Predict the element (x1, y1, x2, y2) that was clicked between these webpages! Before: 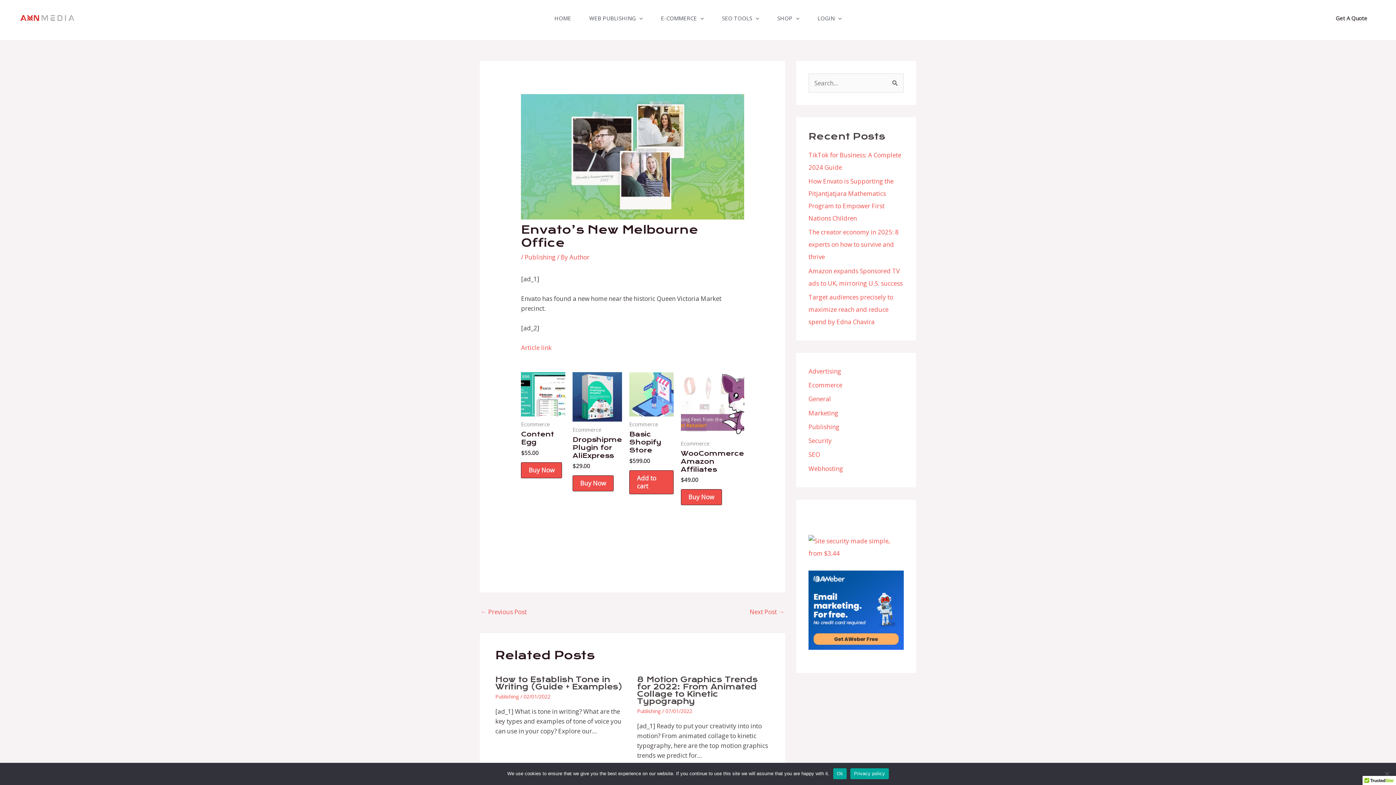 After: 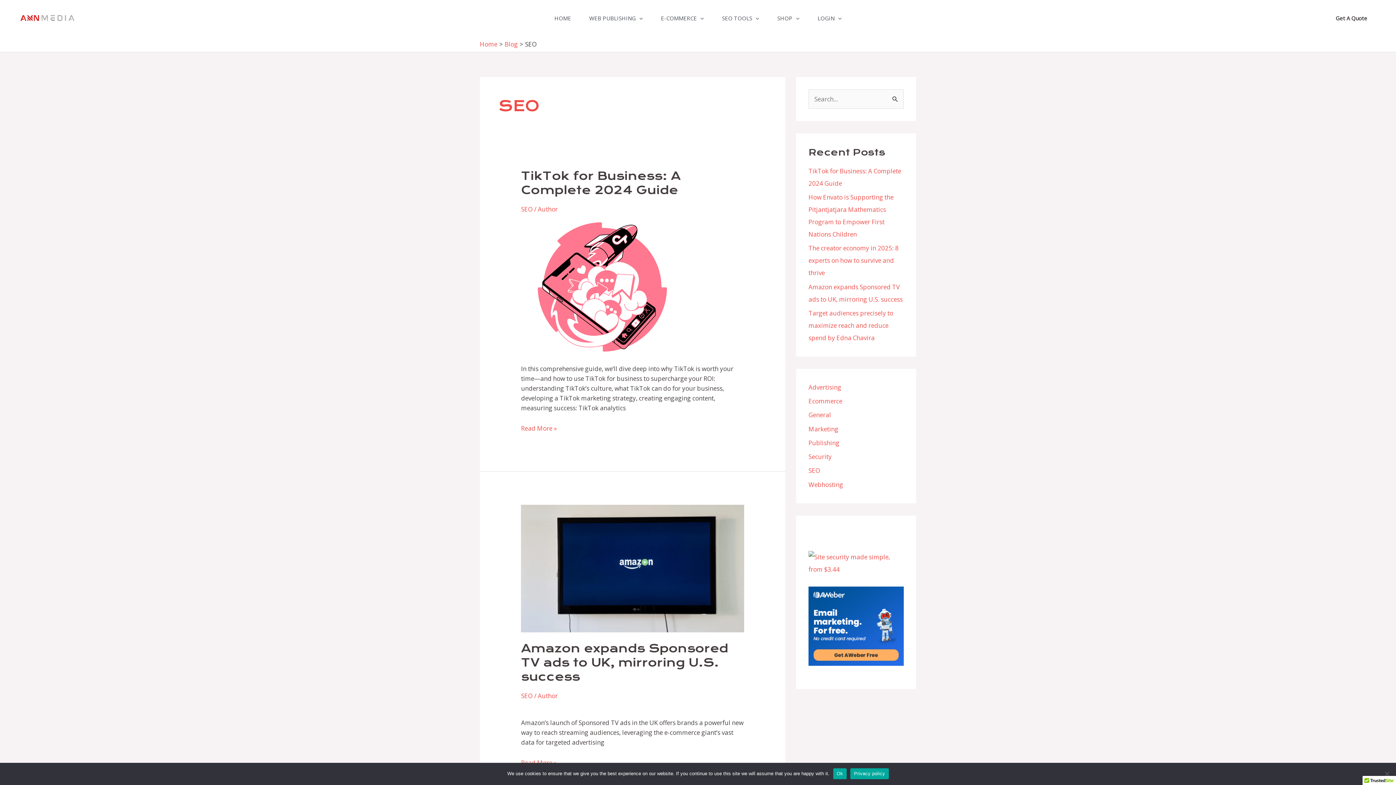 Action: label: SEO bbox: (808, 450, 820, 459)